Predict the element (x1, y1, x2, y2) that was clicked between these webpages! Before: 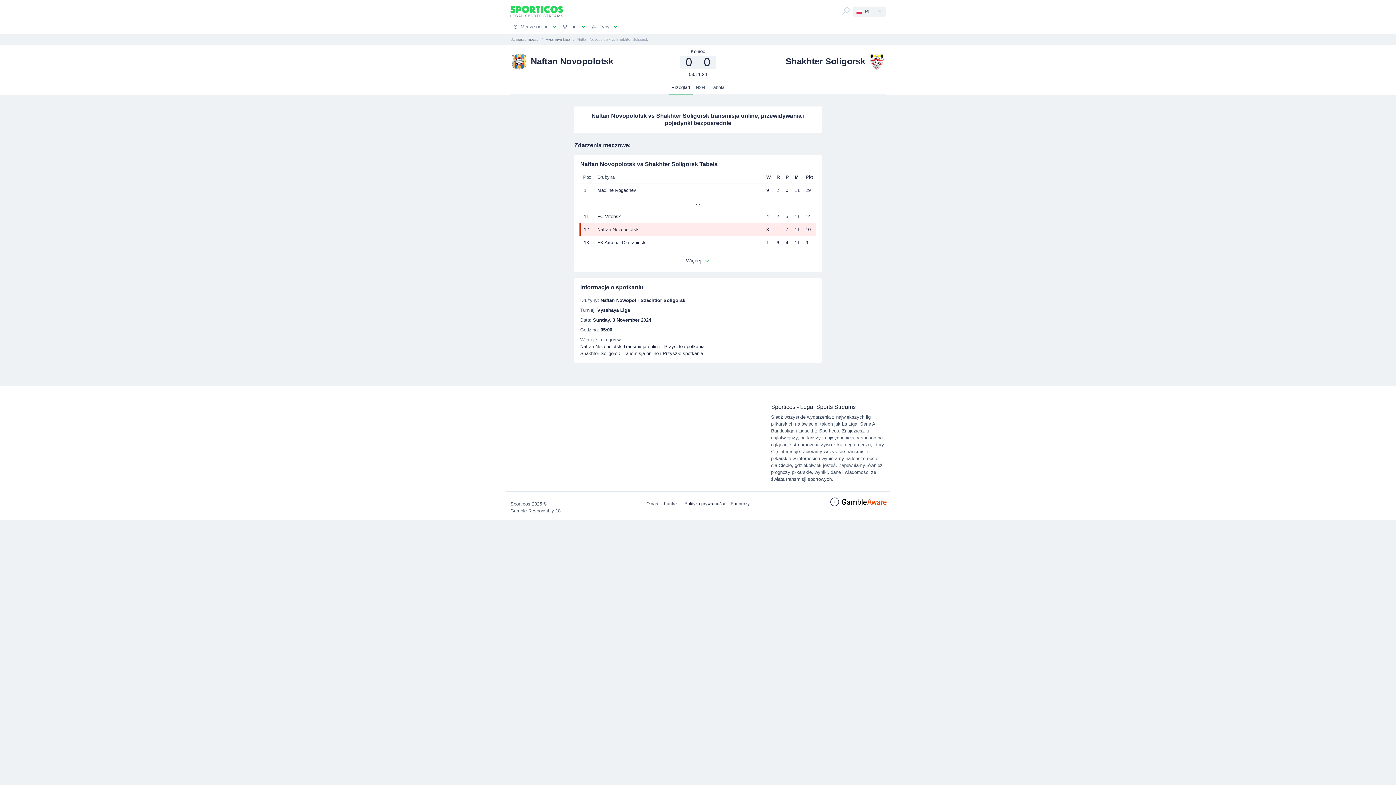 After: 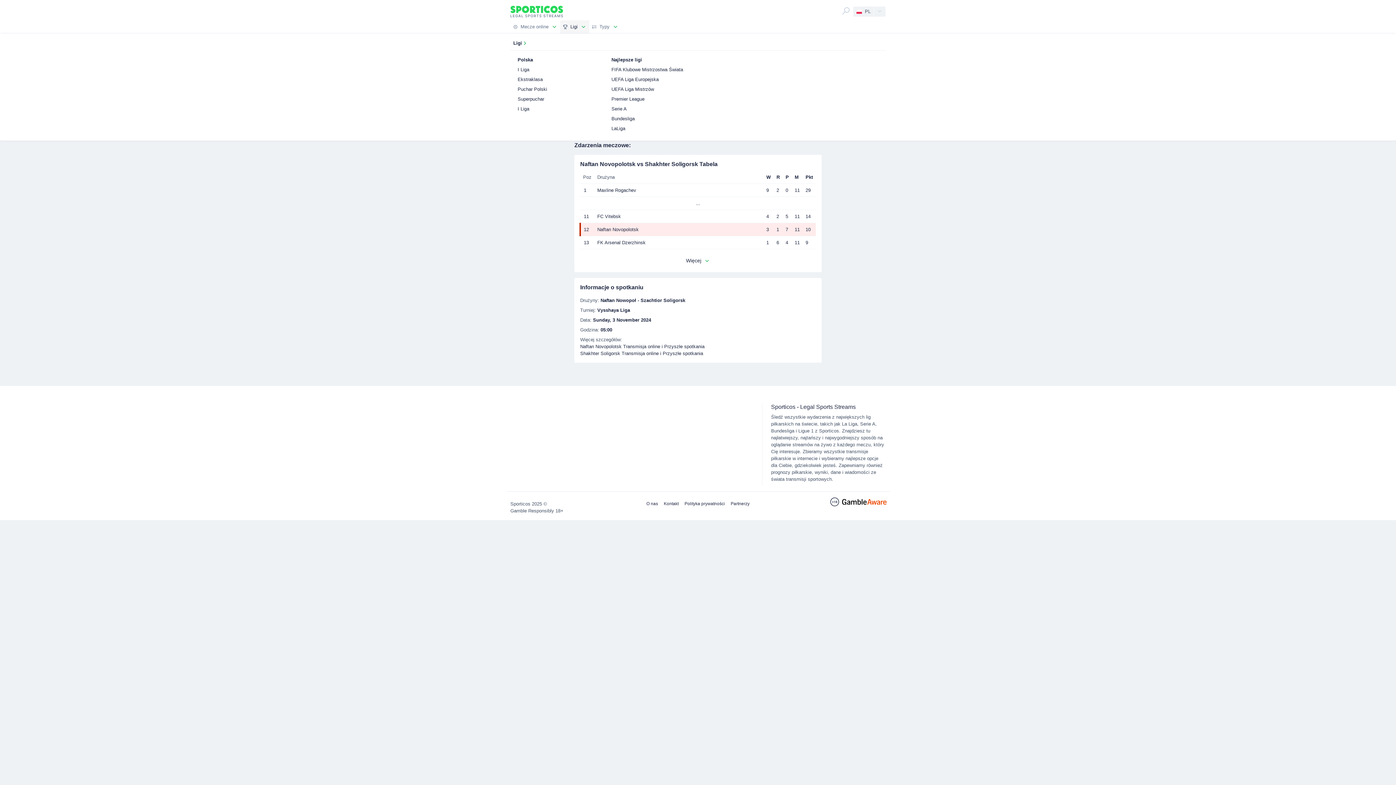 Action: label: Ligi bbox: (560, 20, 589, 33)